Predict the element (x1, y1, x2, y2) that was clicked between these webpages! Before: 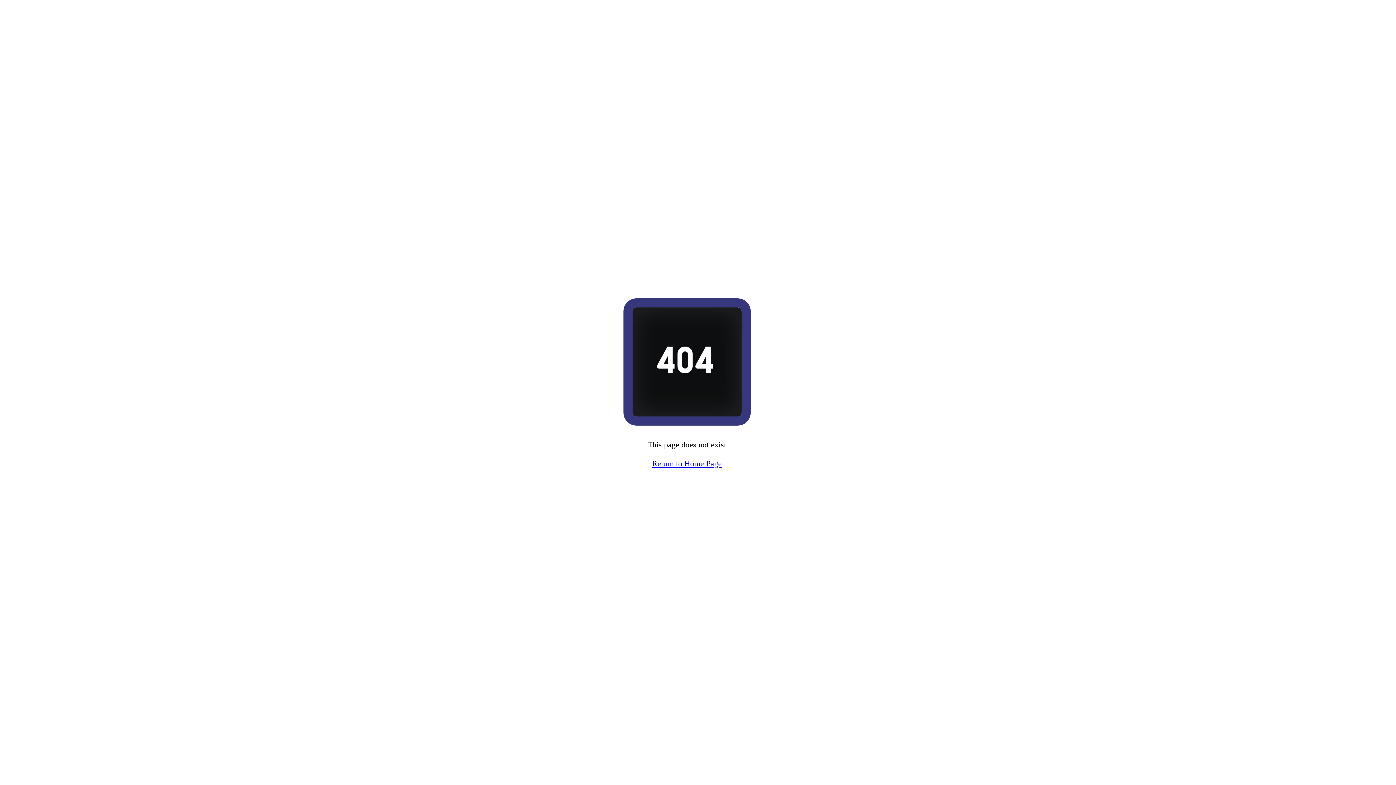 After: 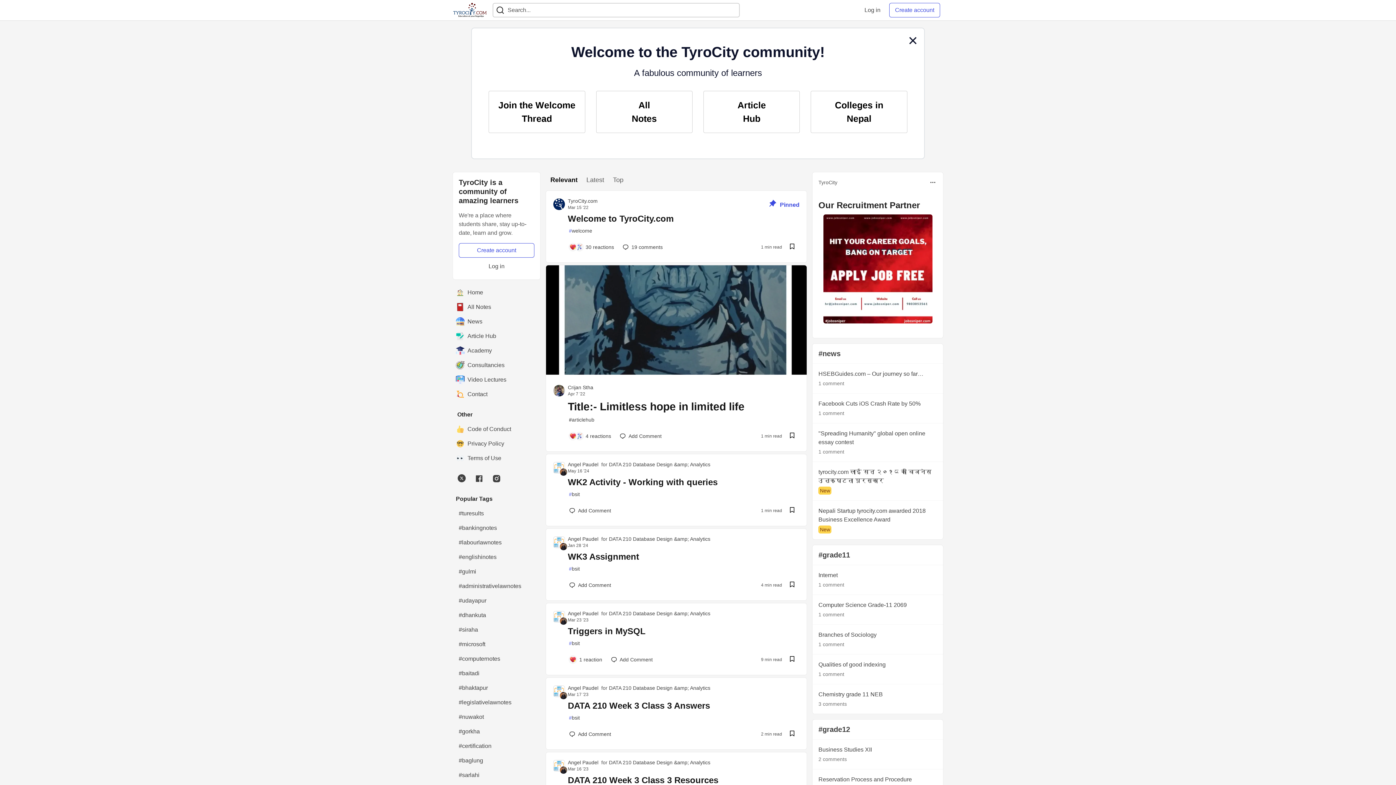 Action: bbox: (647, 449, 726, 468) label: Return to Home Page